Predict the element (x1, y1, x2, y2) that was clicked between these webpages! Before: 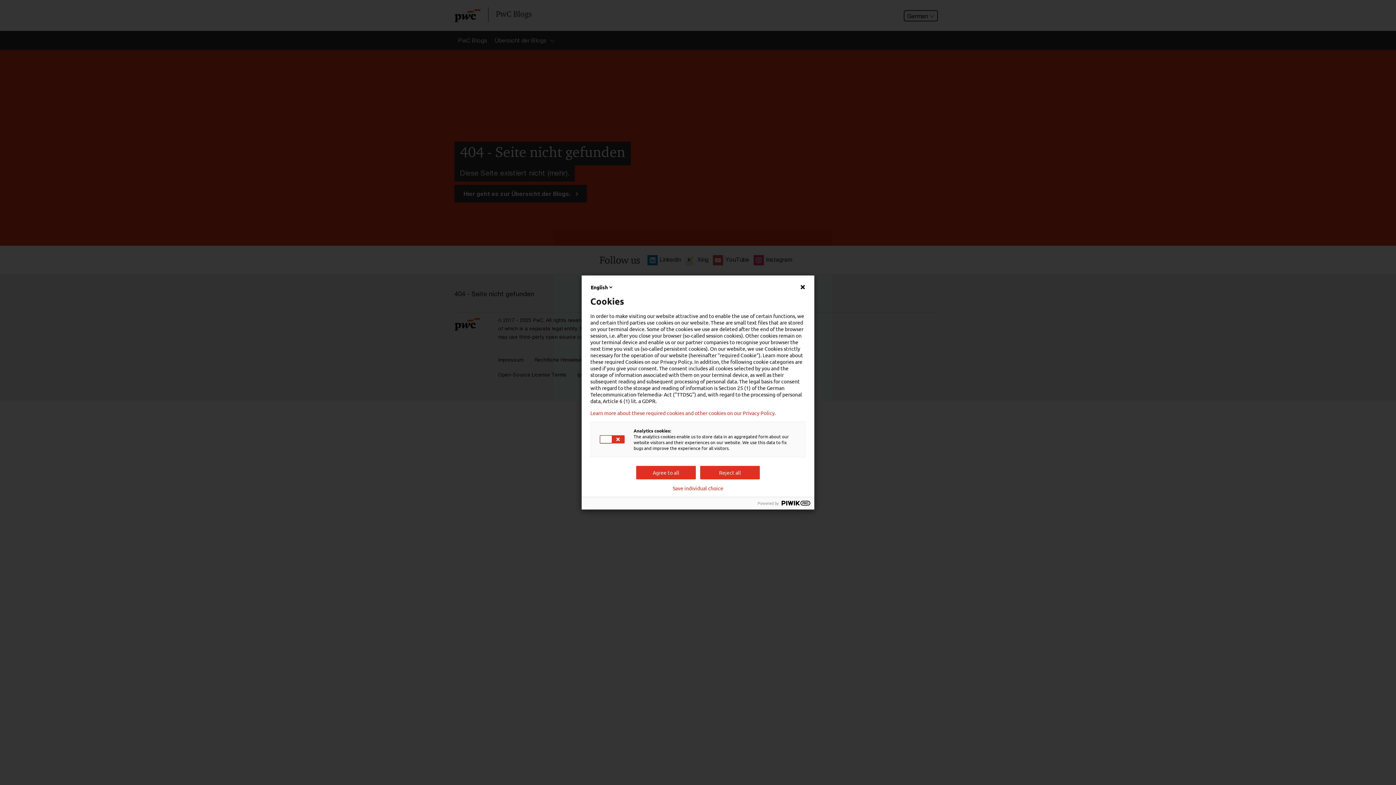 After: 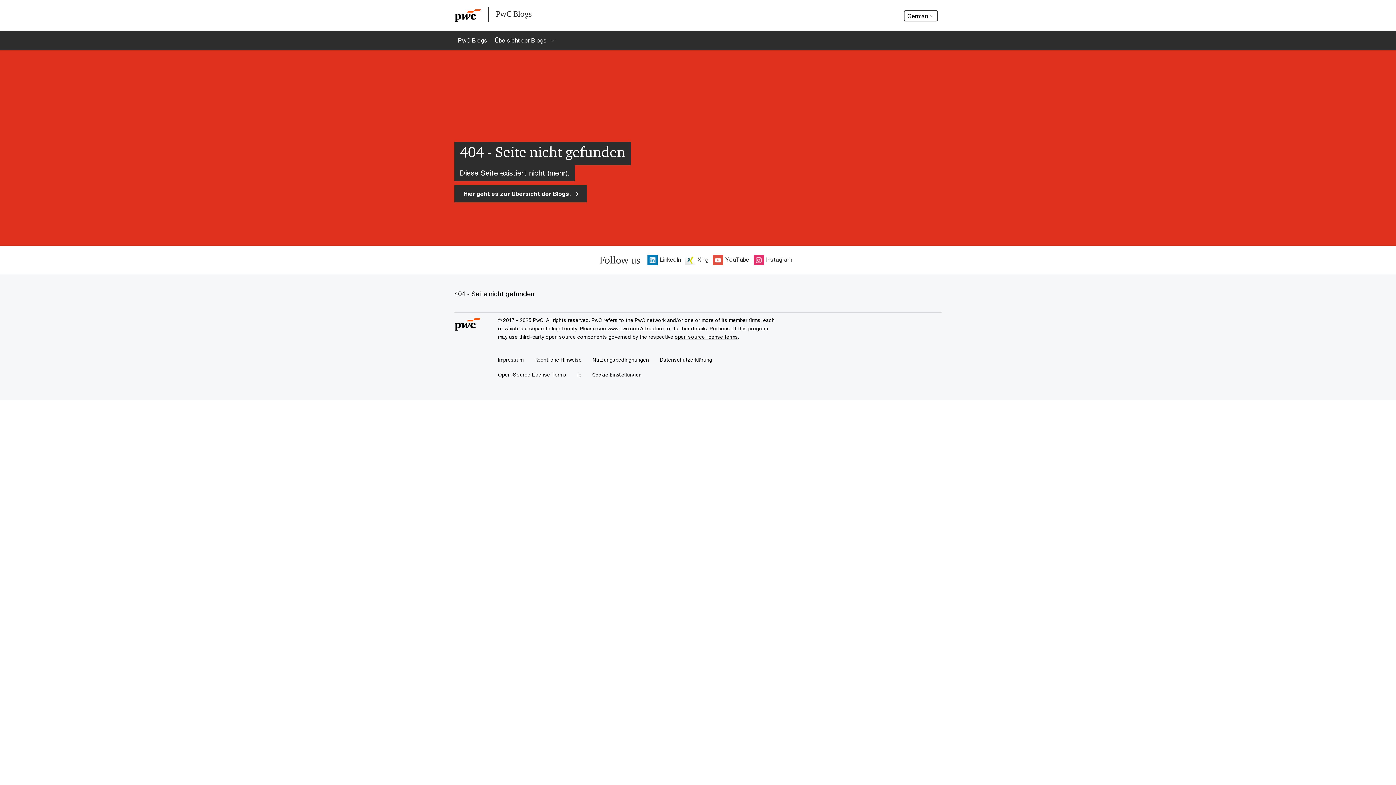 Action: bbox: (700, 466, 760, 479) label: Reject all